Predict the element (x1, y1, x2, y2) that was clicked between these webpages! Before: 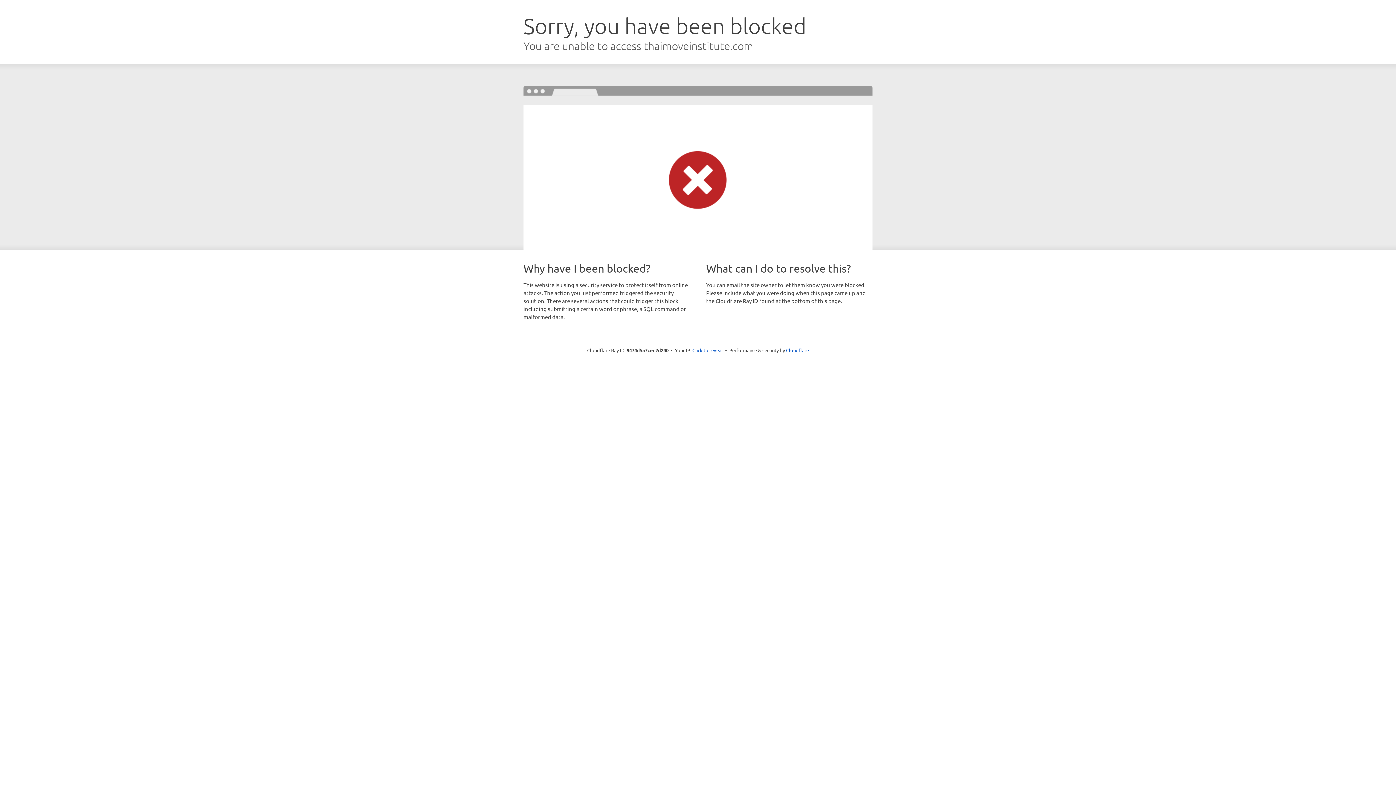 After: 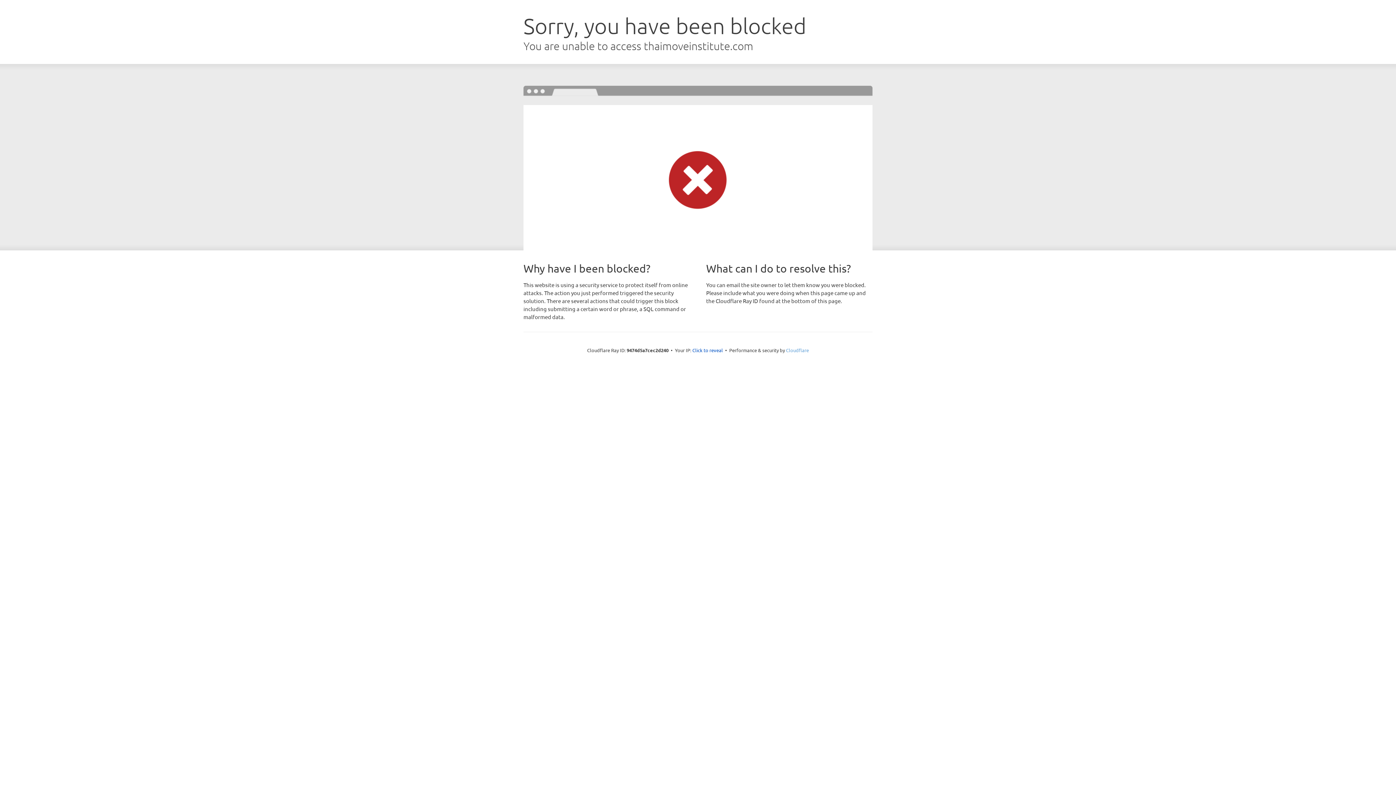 Action: bbox: (786, 347, 809, 353) label: Cloudflare